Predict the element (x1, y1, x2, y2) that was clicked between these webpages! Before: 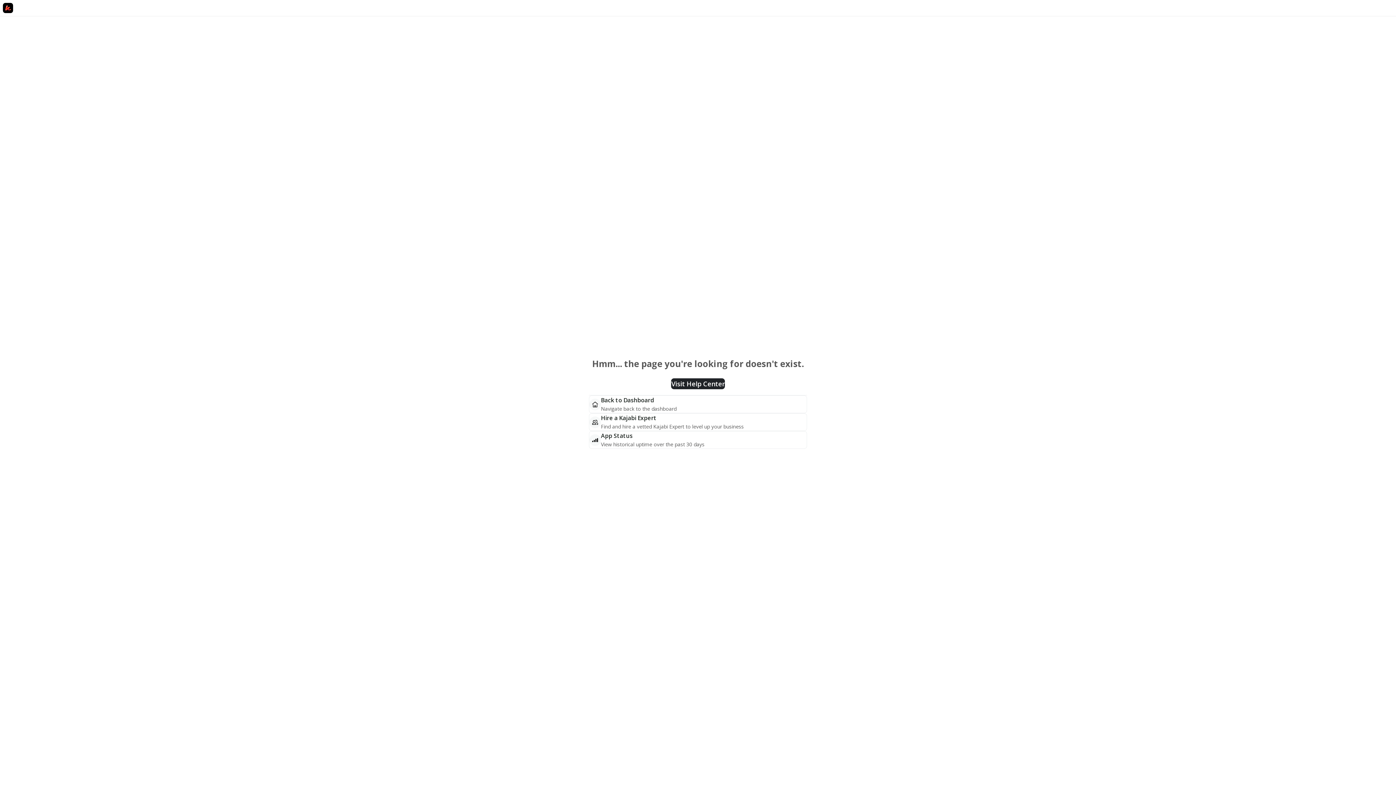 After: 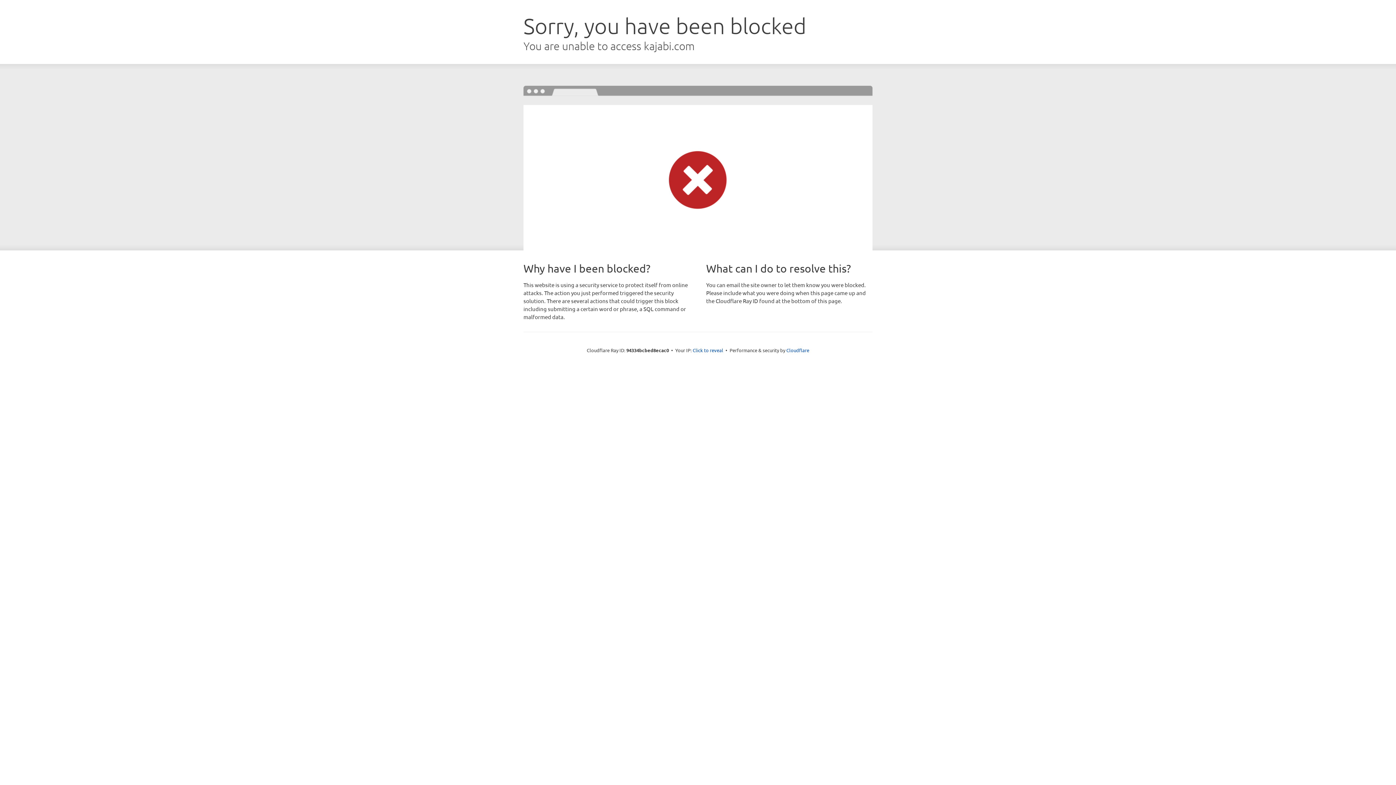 Action: bbox: (601, 396, 654, 404) label: Back to Dashboard